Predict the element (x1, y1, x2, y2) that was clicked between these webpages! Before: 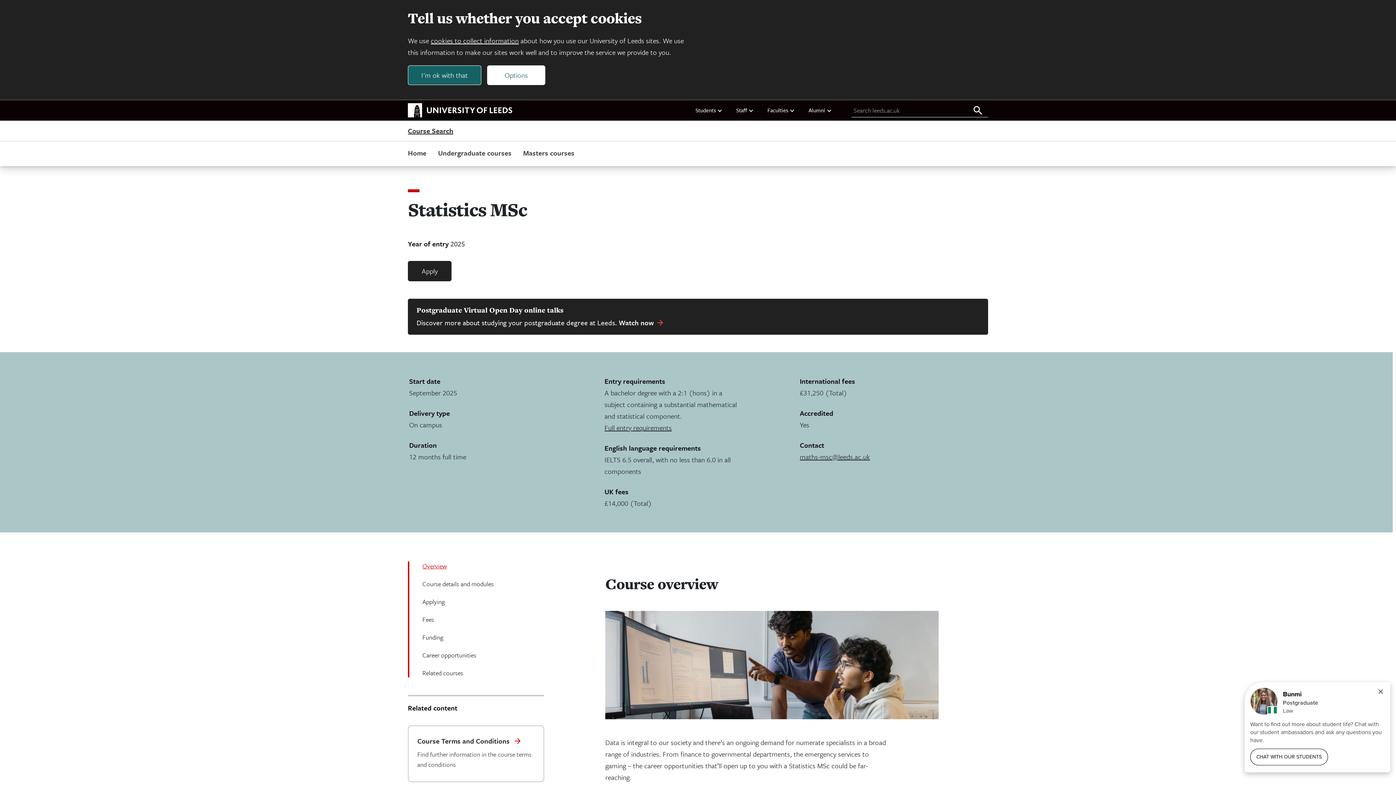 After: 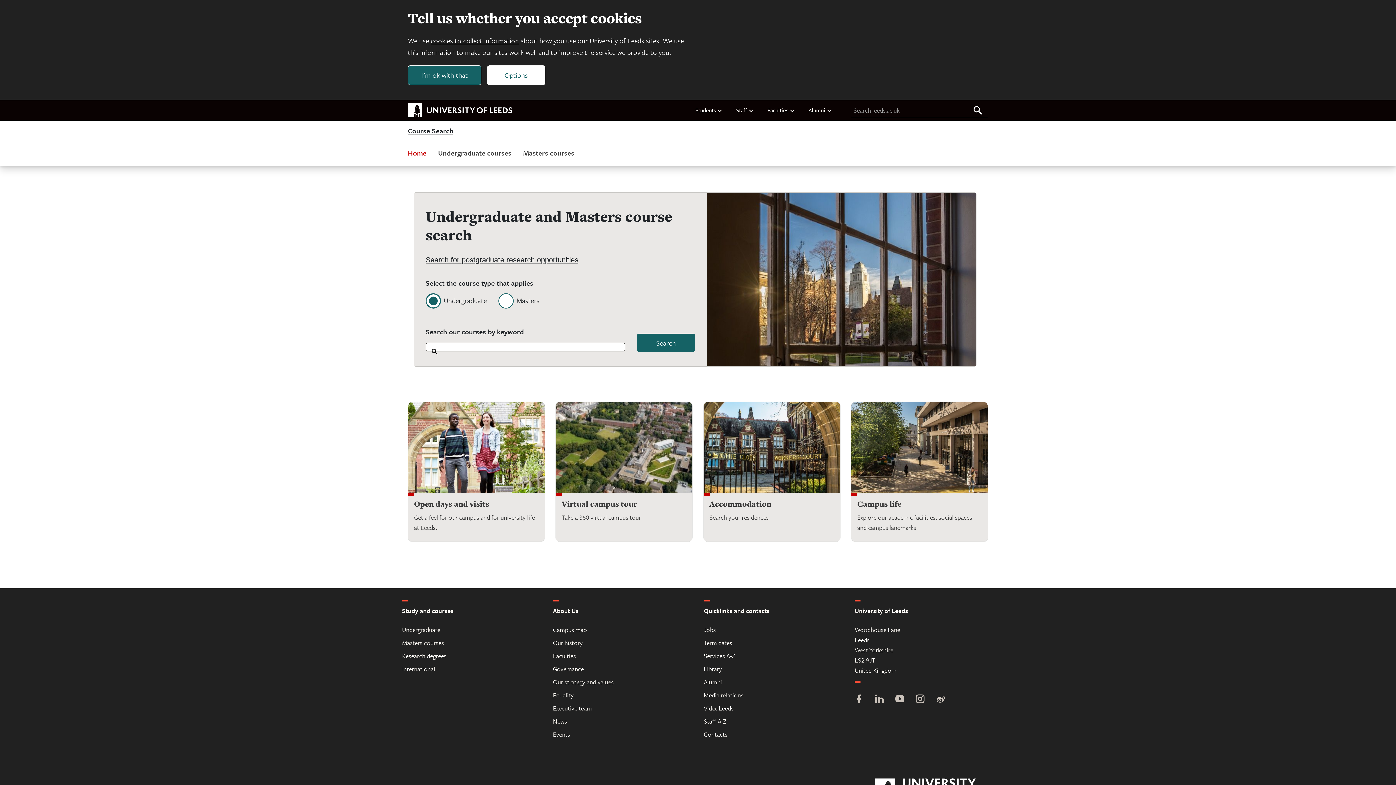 Action: bbox: (402, 144, 432, 163) label: Home